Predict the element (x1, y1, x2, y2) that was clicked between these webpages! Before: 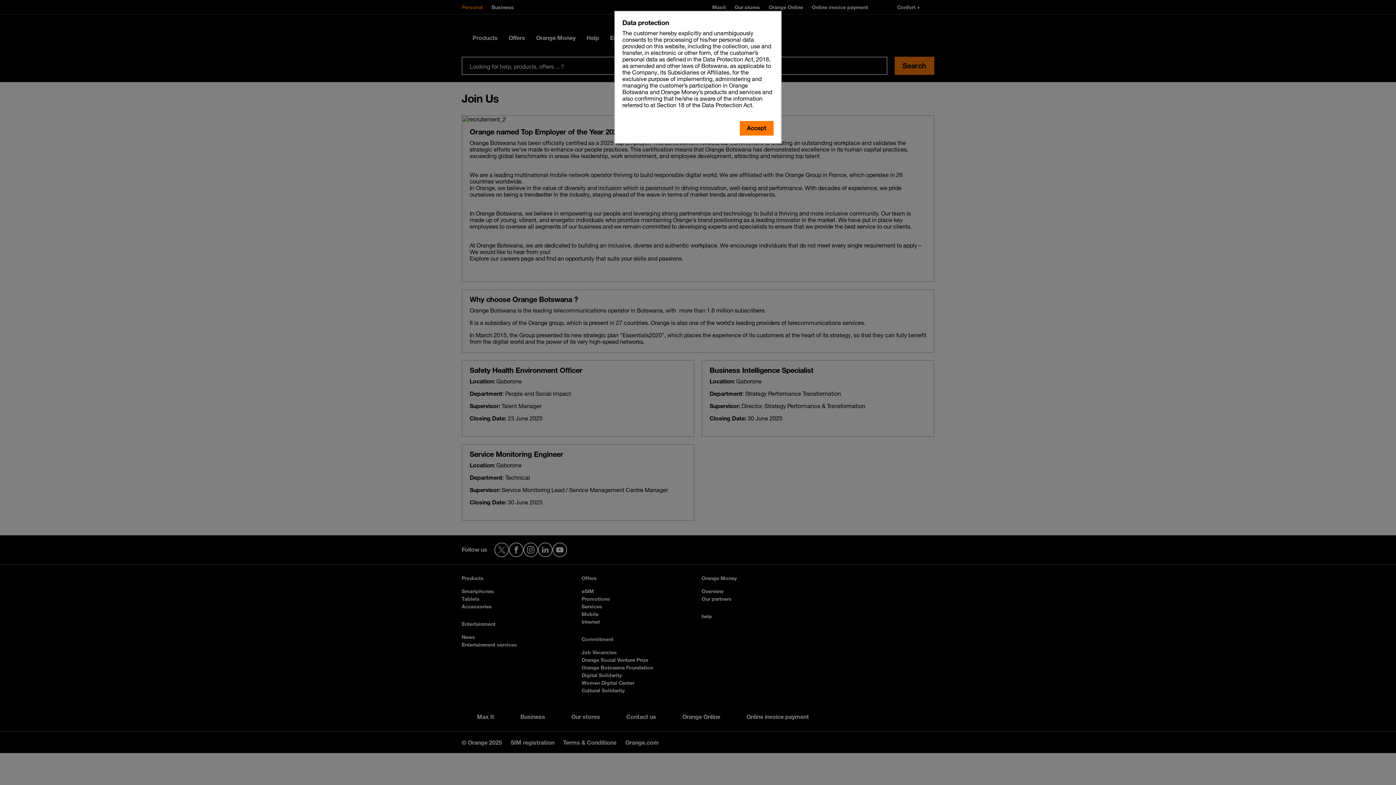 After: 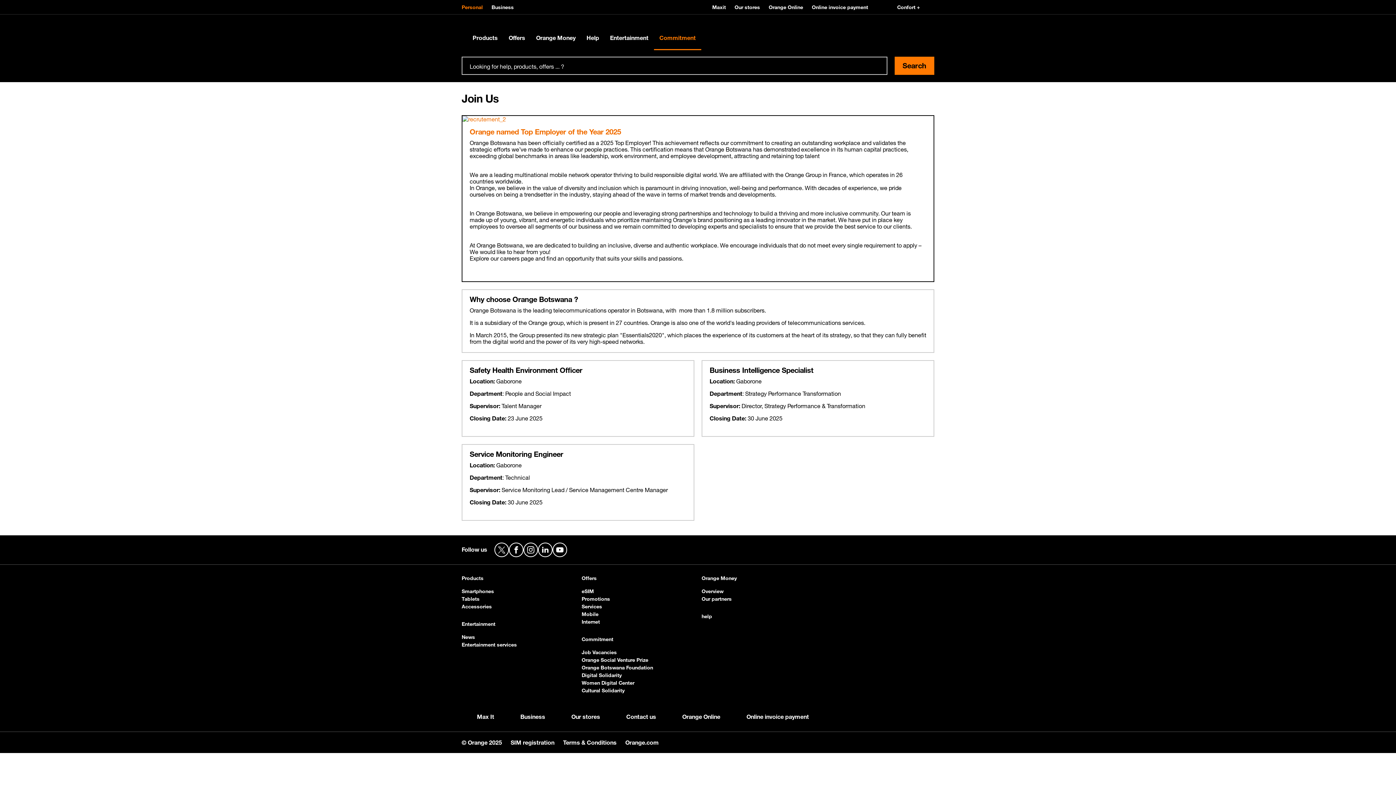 Action: bbox: (739, 121, 773, 135) label: Accept